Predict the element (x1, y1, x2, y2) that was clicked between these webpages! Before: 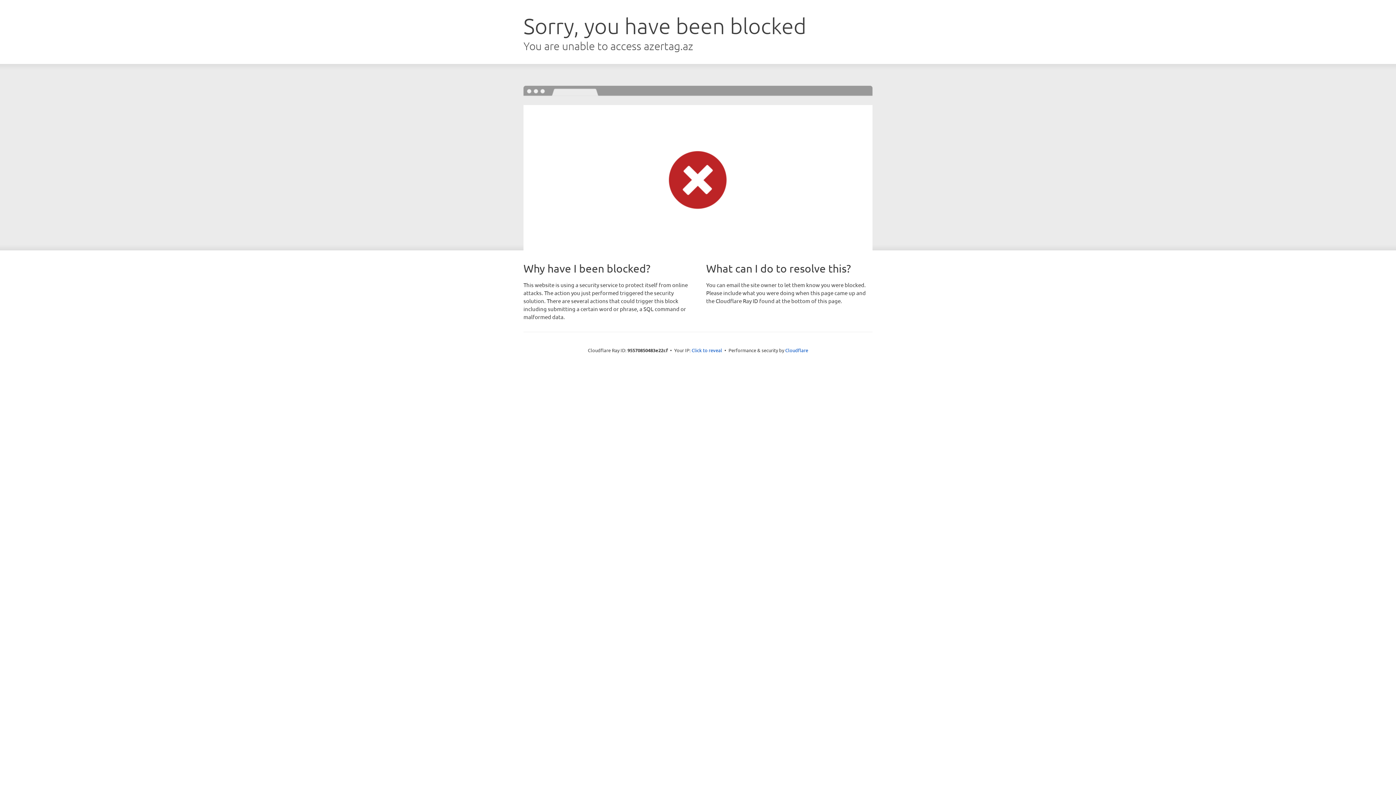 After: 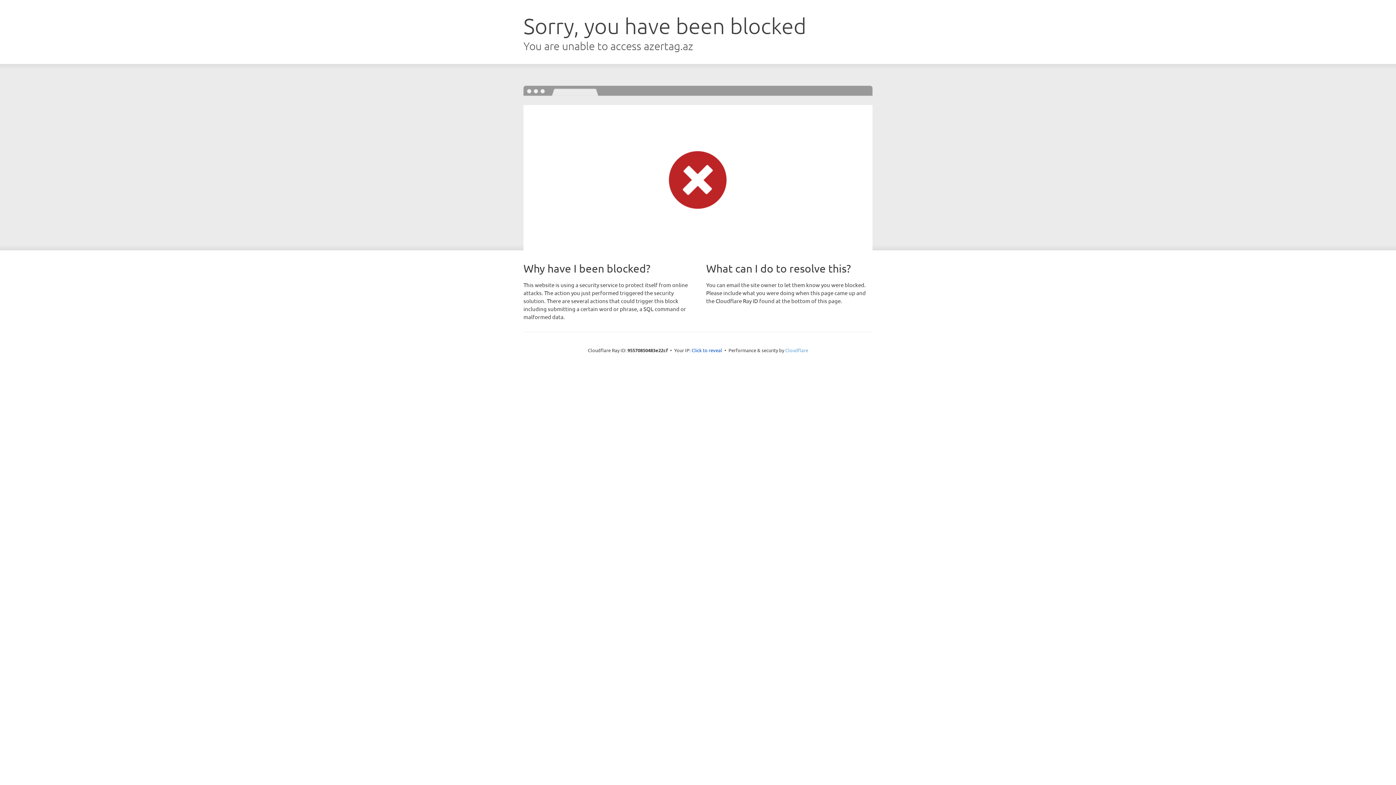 Action: label: Cloudflare bbox: (785, 347, 808, 353)